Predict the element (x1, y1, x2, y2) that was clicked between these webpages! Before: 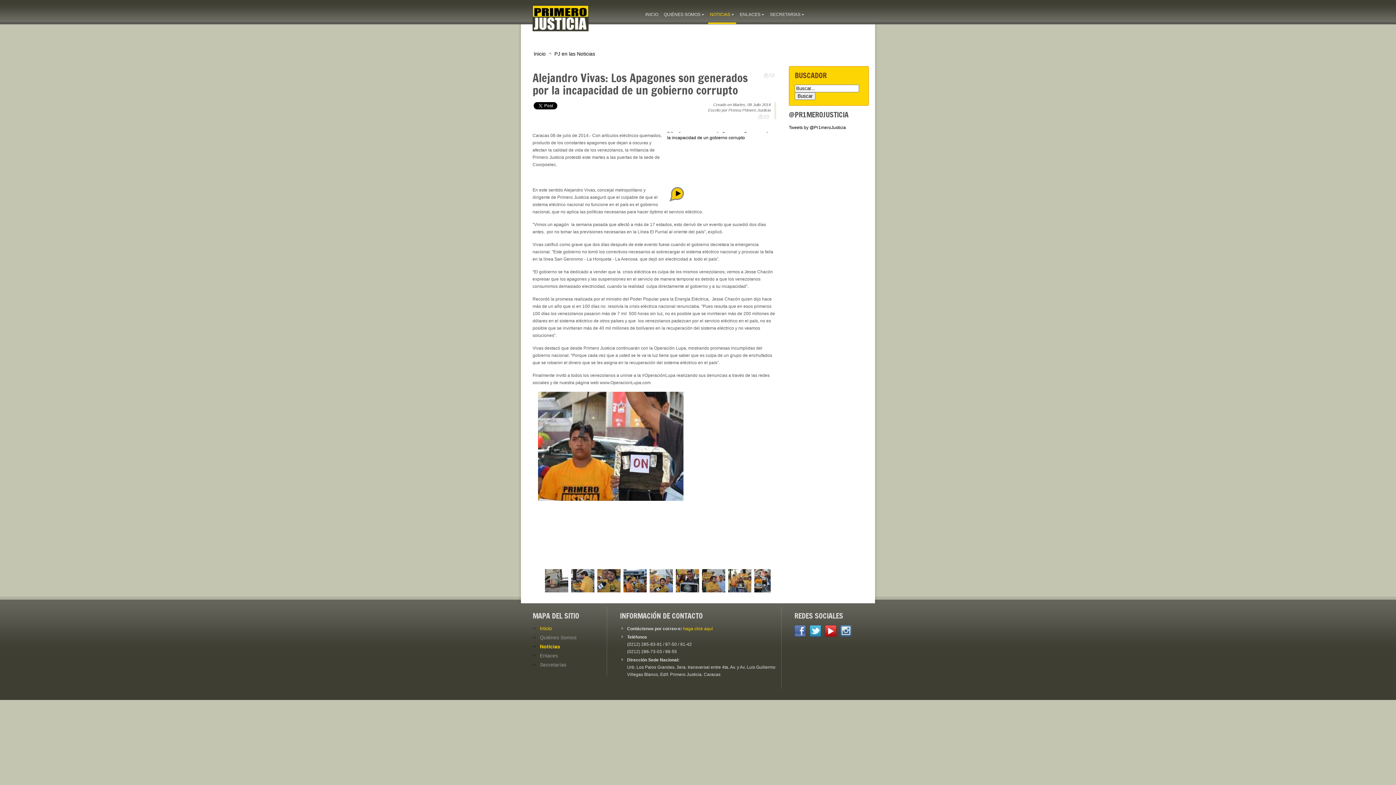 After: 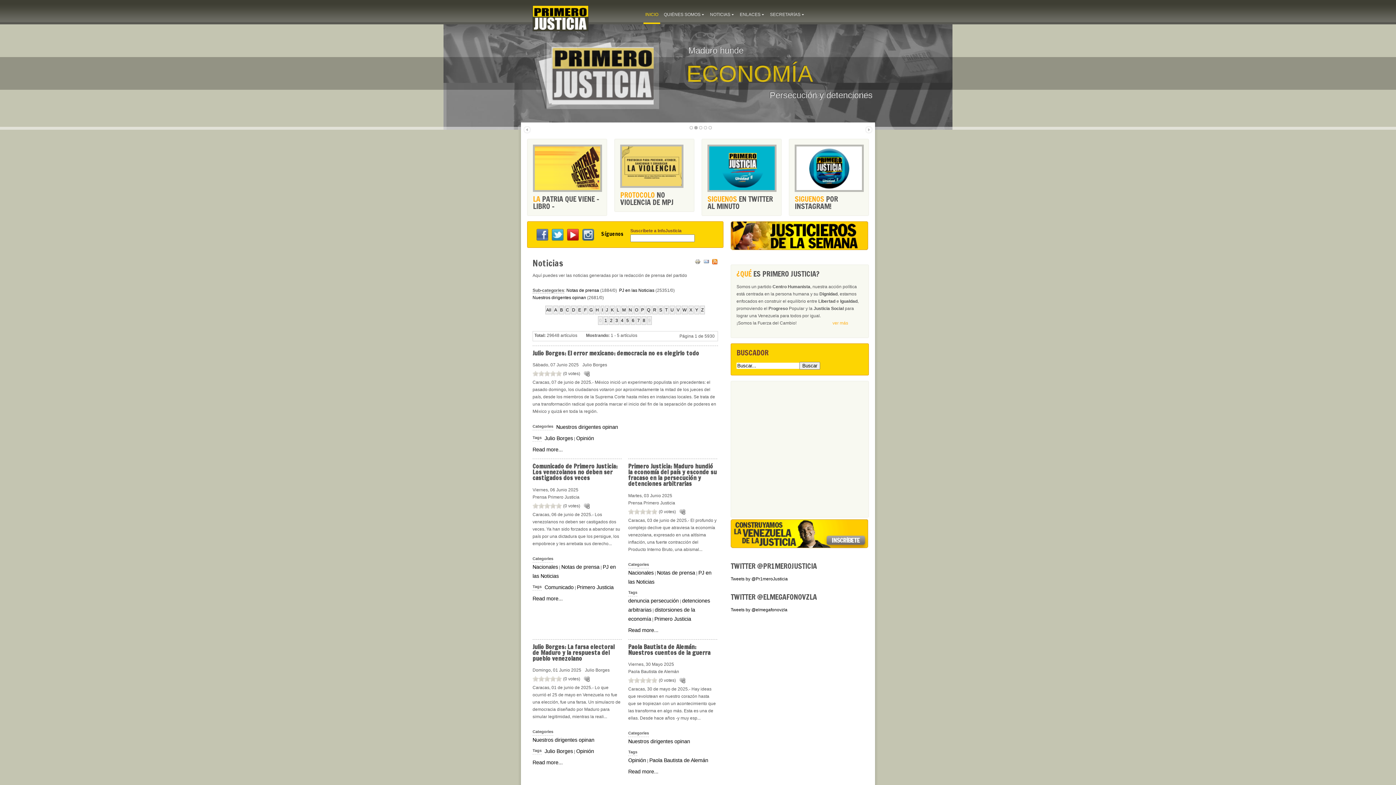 Action: bbox: (532, 625, 552, 631) label: Inicio